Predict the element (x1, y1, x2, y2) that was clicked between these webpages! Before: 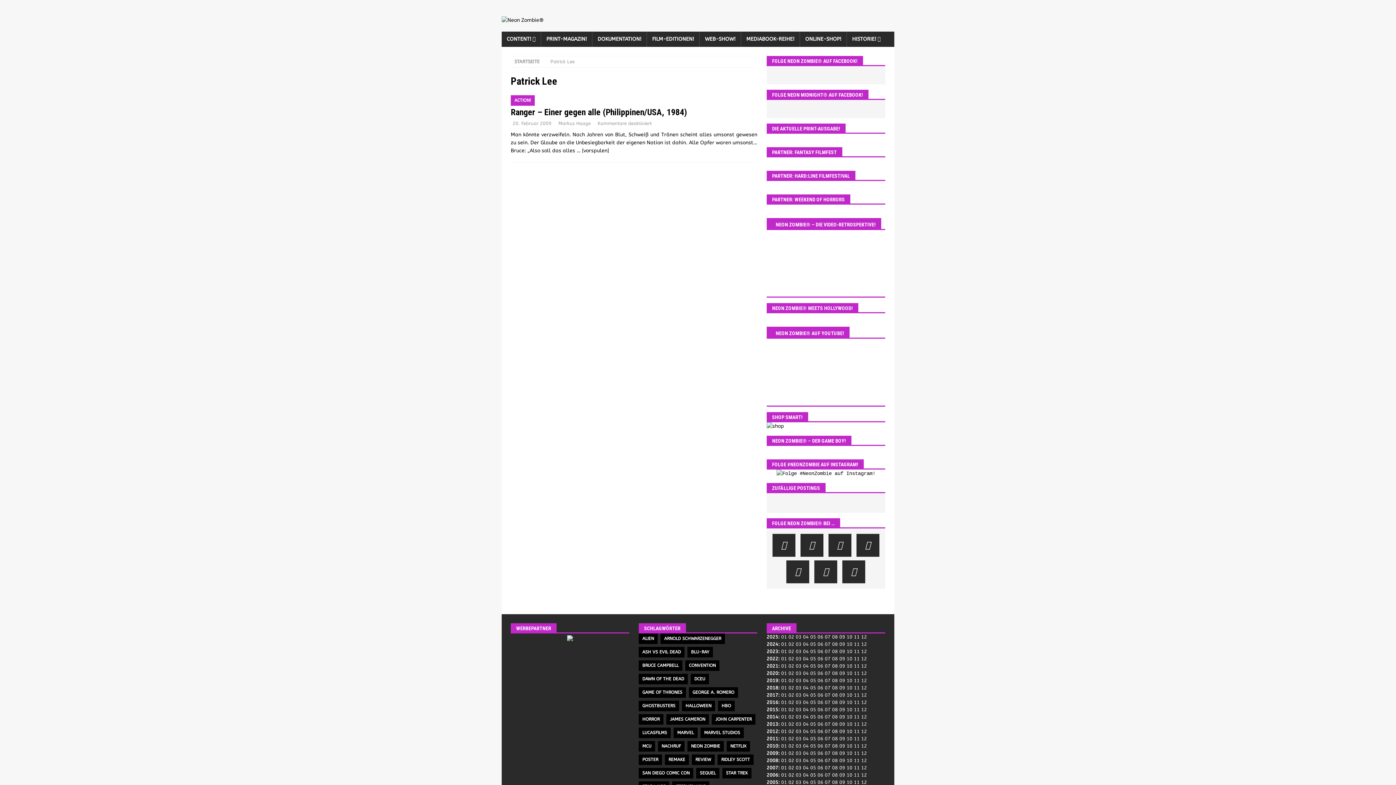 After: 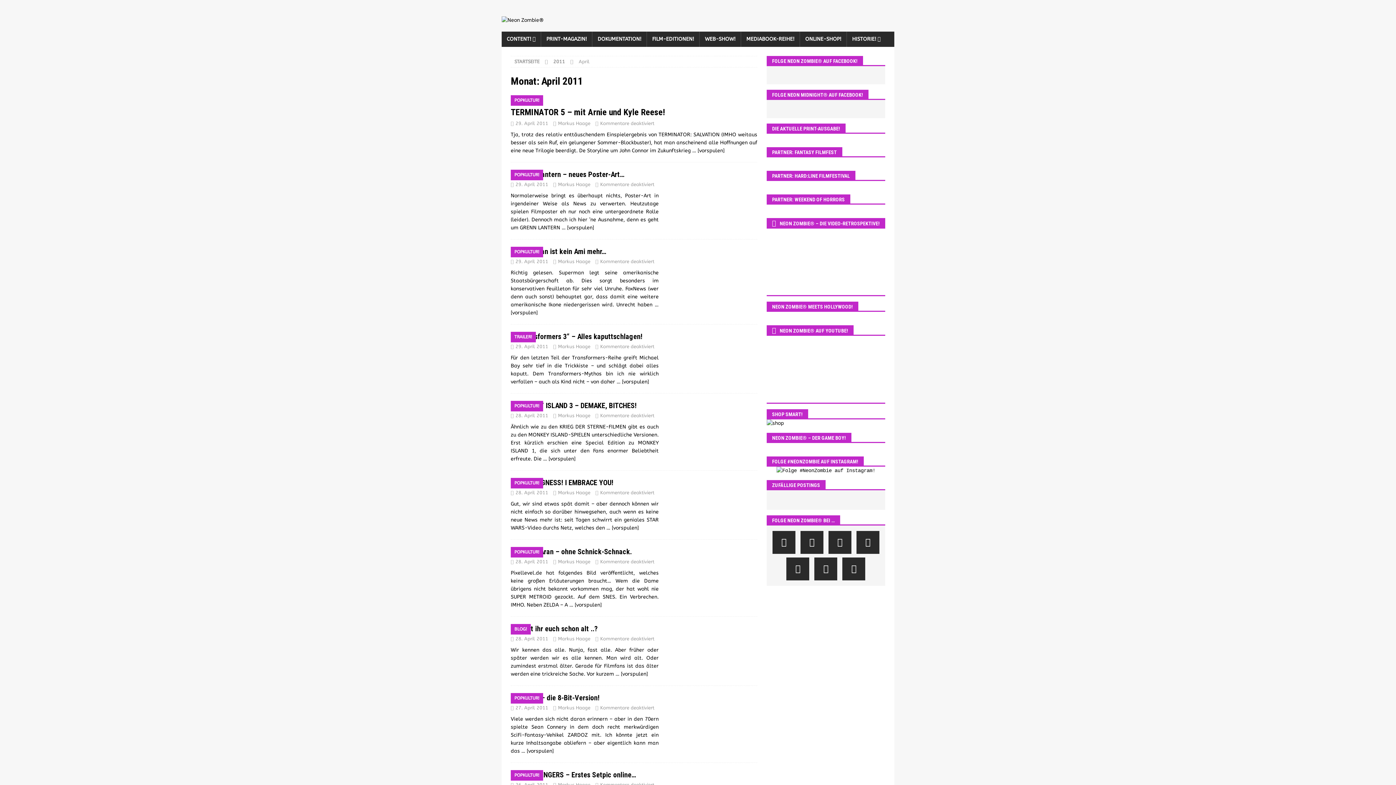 Action: label: 04 bbox: (803, 736, 808, 741)